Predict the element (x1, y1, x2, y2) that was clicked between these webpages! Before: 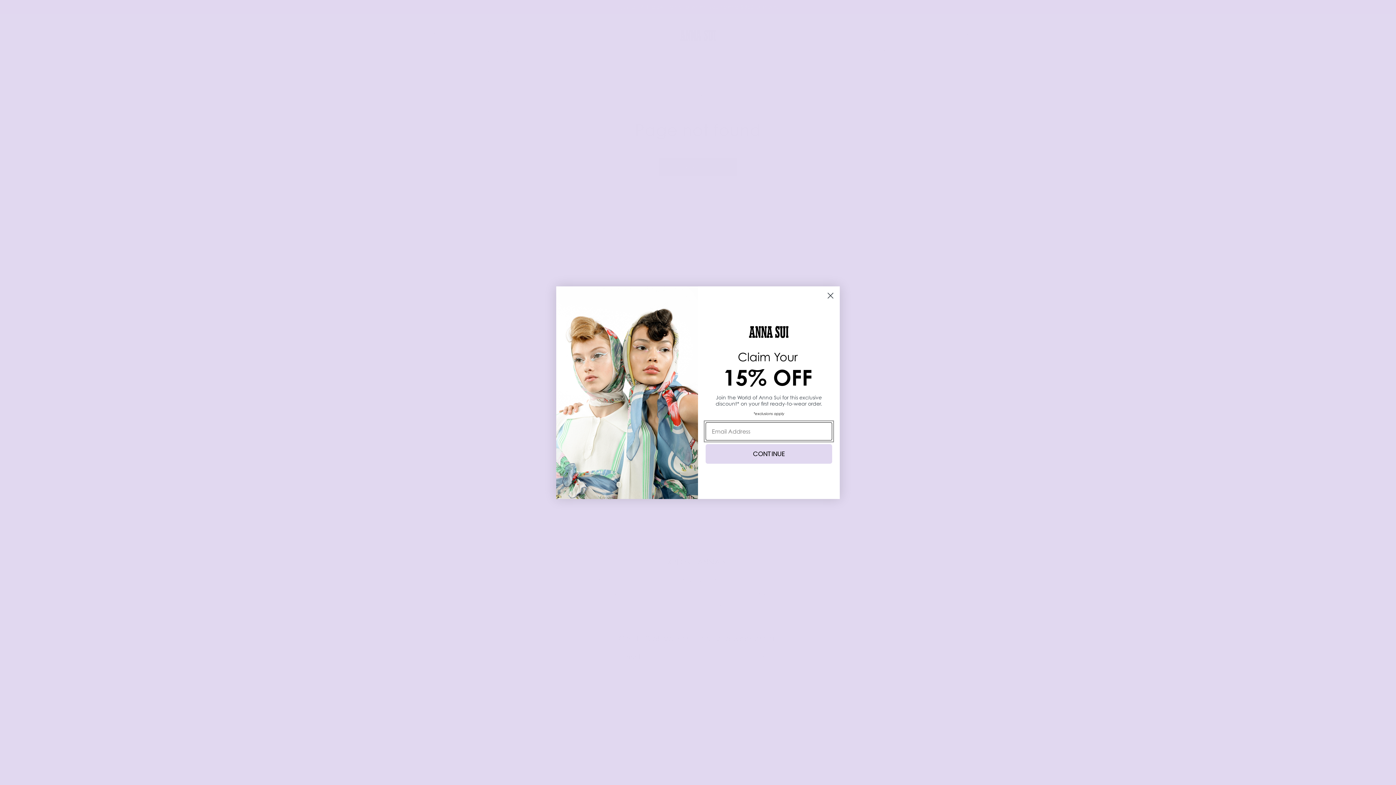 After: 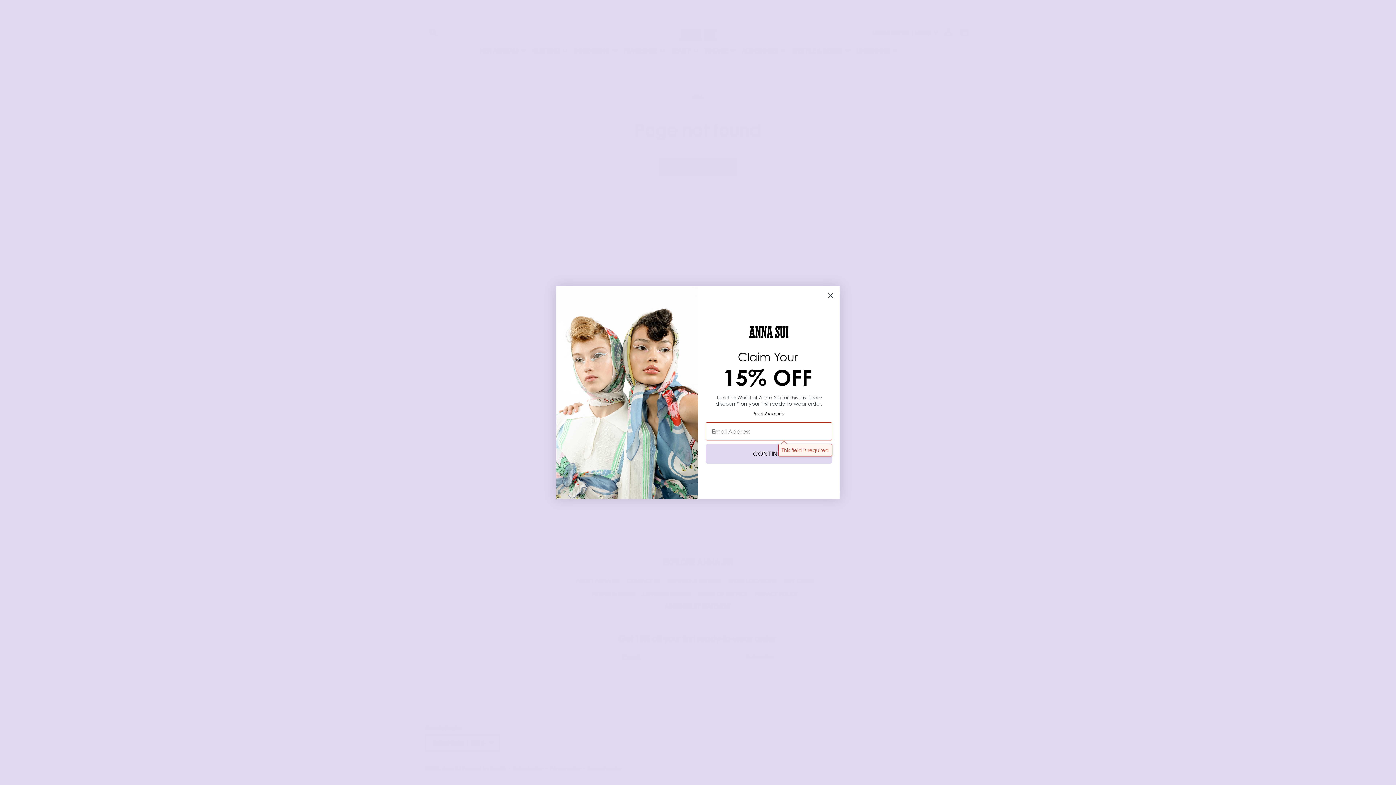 Action: bbox: (705, 444, 832, 464) label: CONTINUE